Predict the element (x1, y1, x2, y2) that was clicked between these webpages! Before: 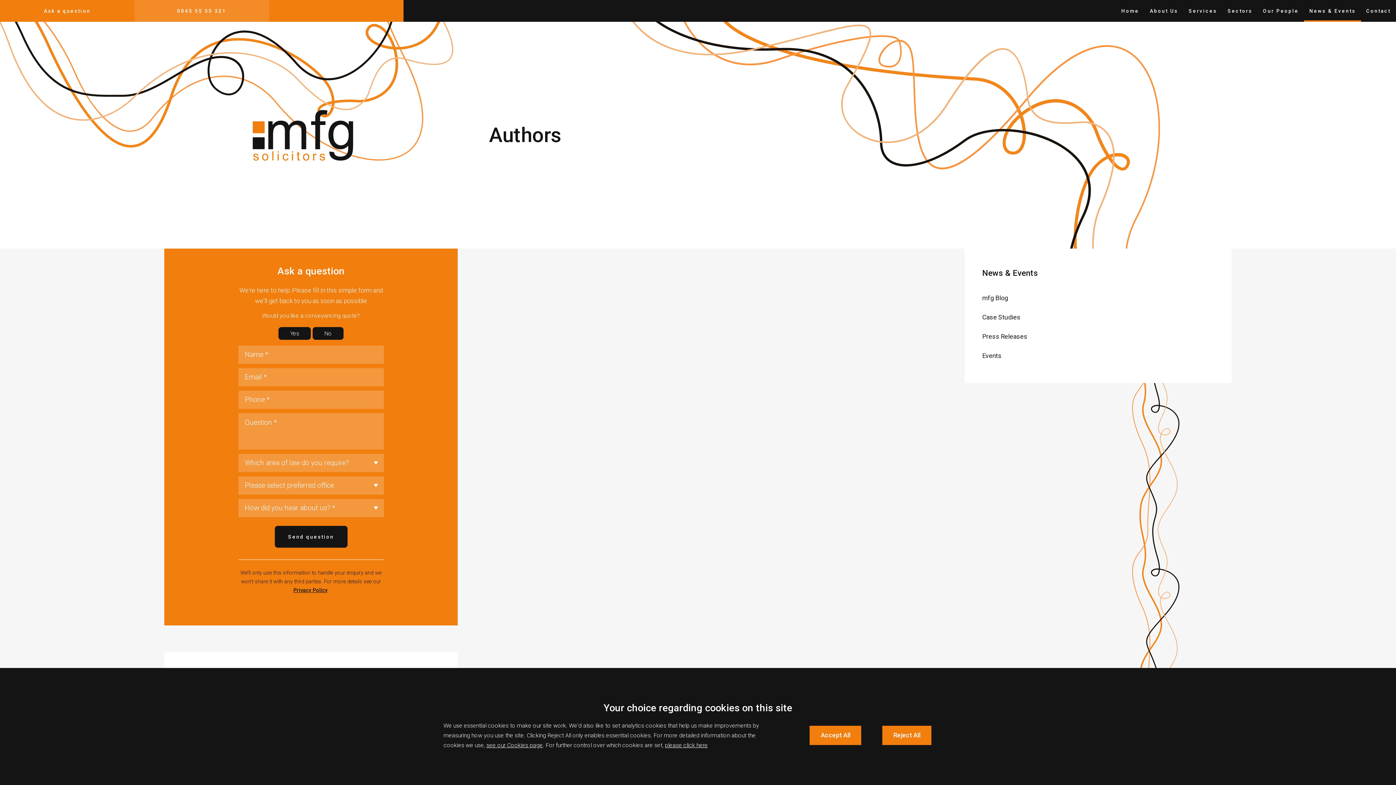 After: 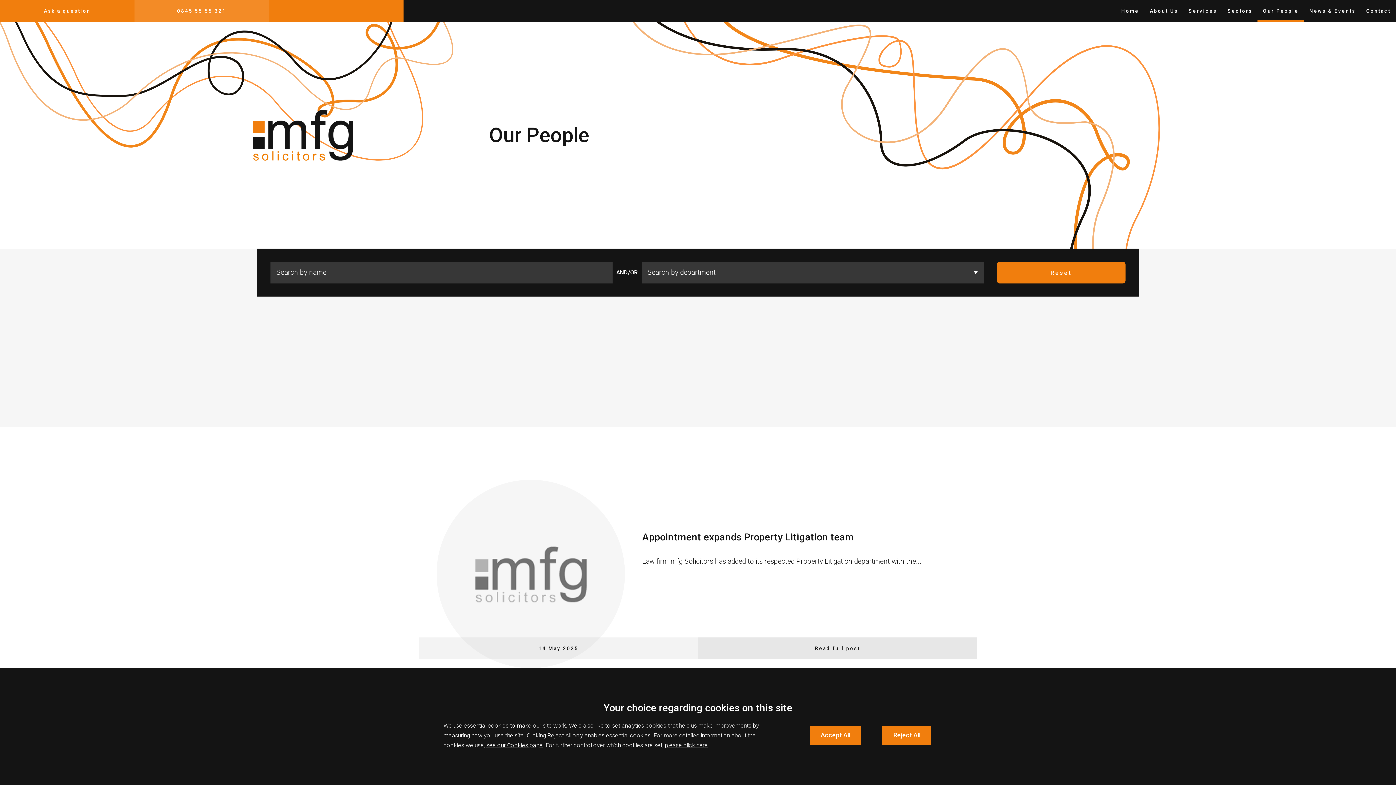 Action: bbox: (1257, 0, 1304, 21) label: Our People